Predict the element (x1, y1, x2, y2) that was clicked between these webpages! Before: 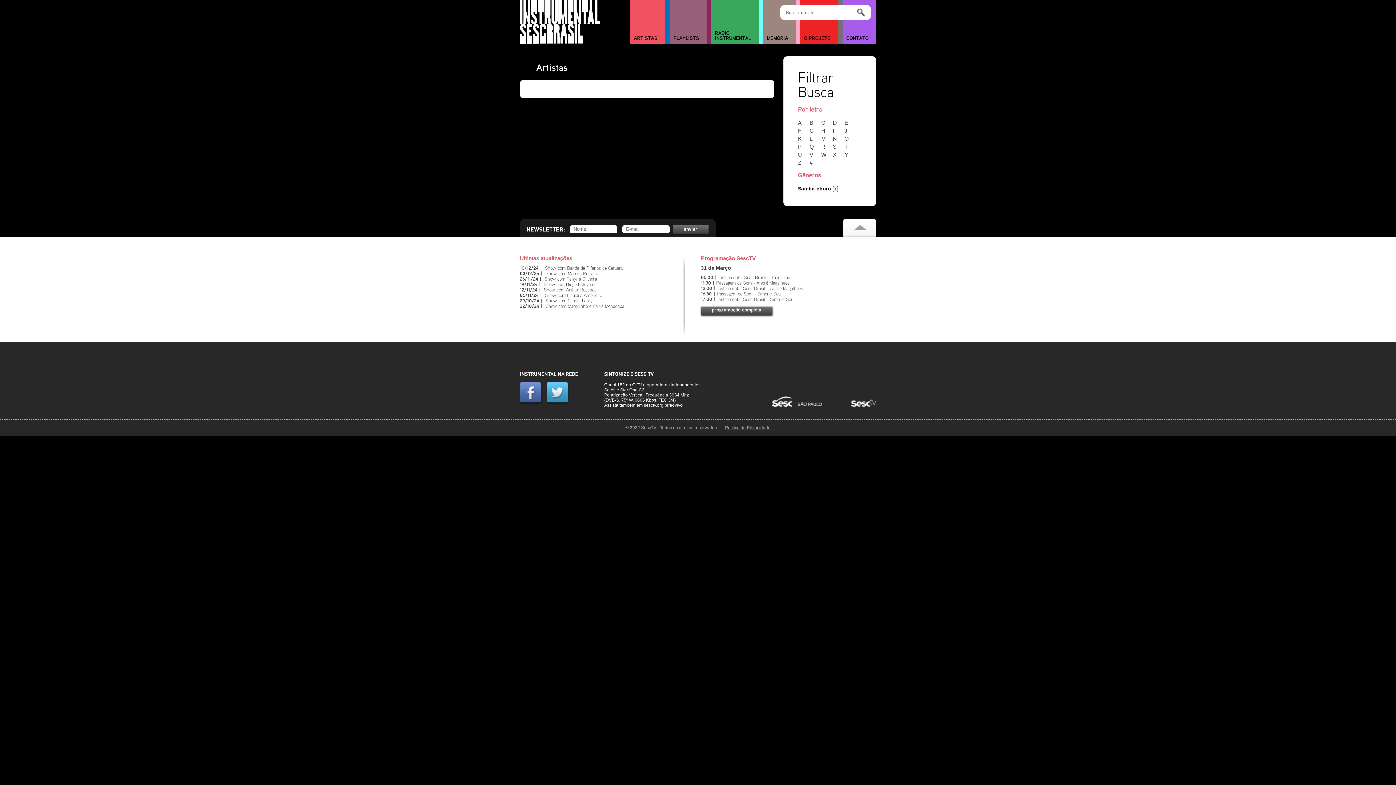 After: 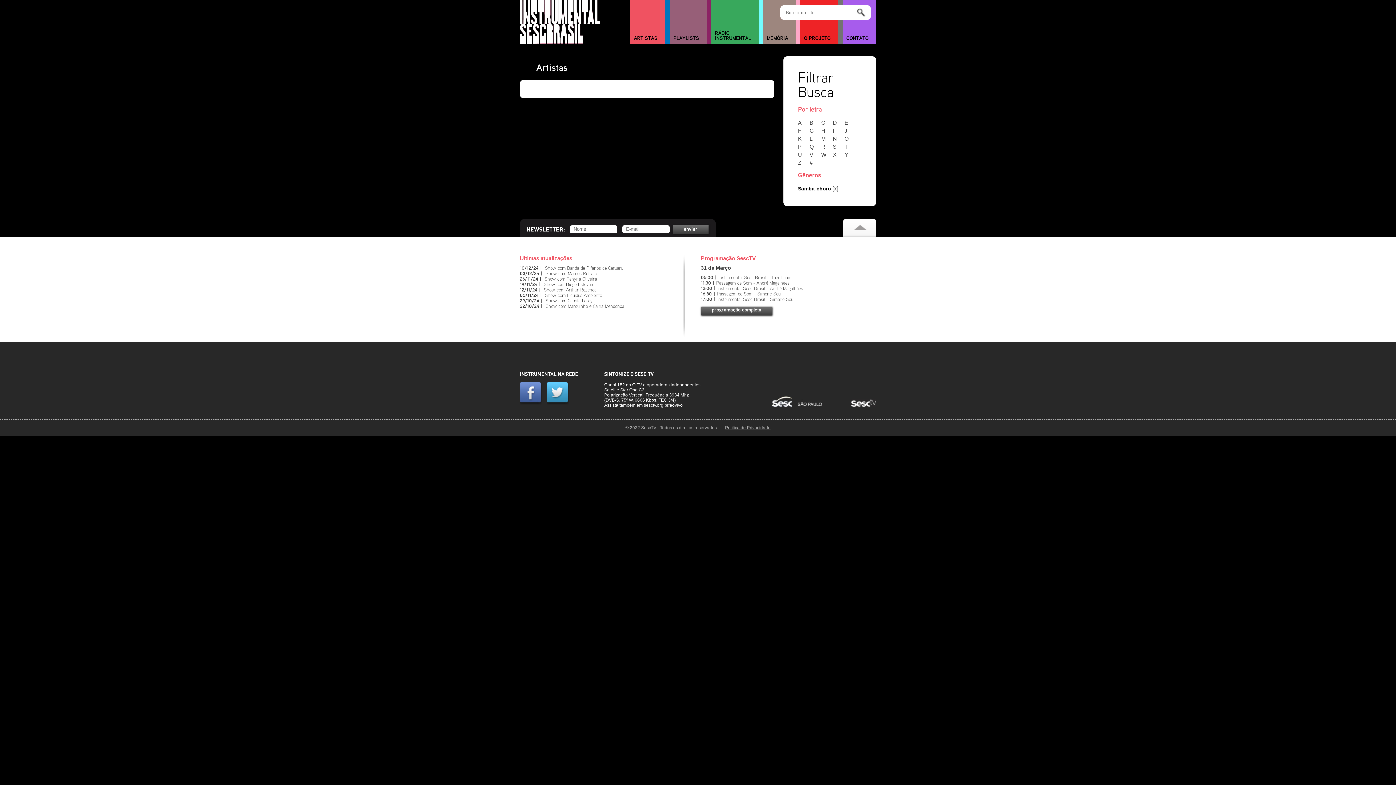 Action: label: Y bbox: (844, 151, 854, 157)